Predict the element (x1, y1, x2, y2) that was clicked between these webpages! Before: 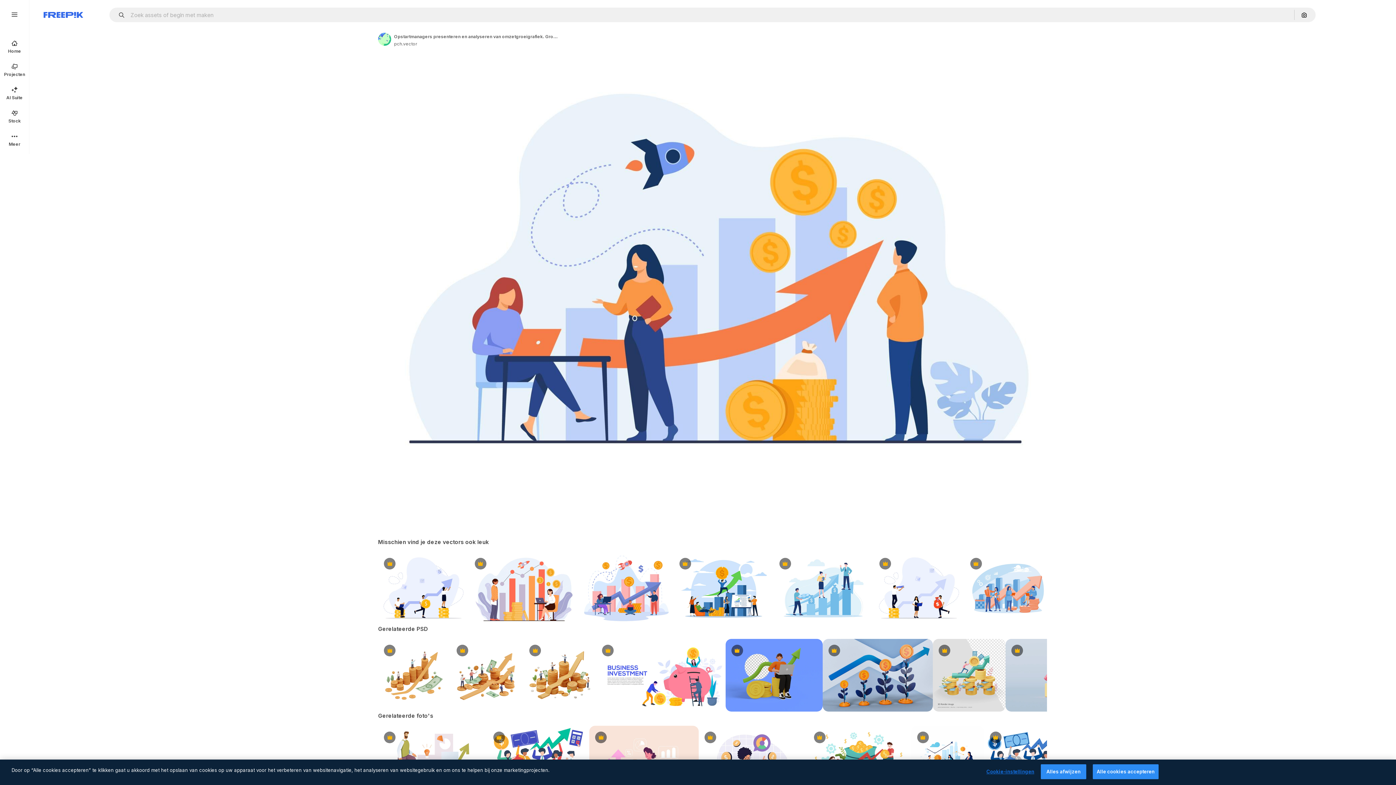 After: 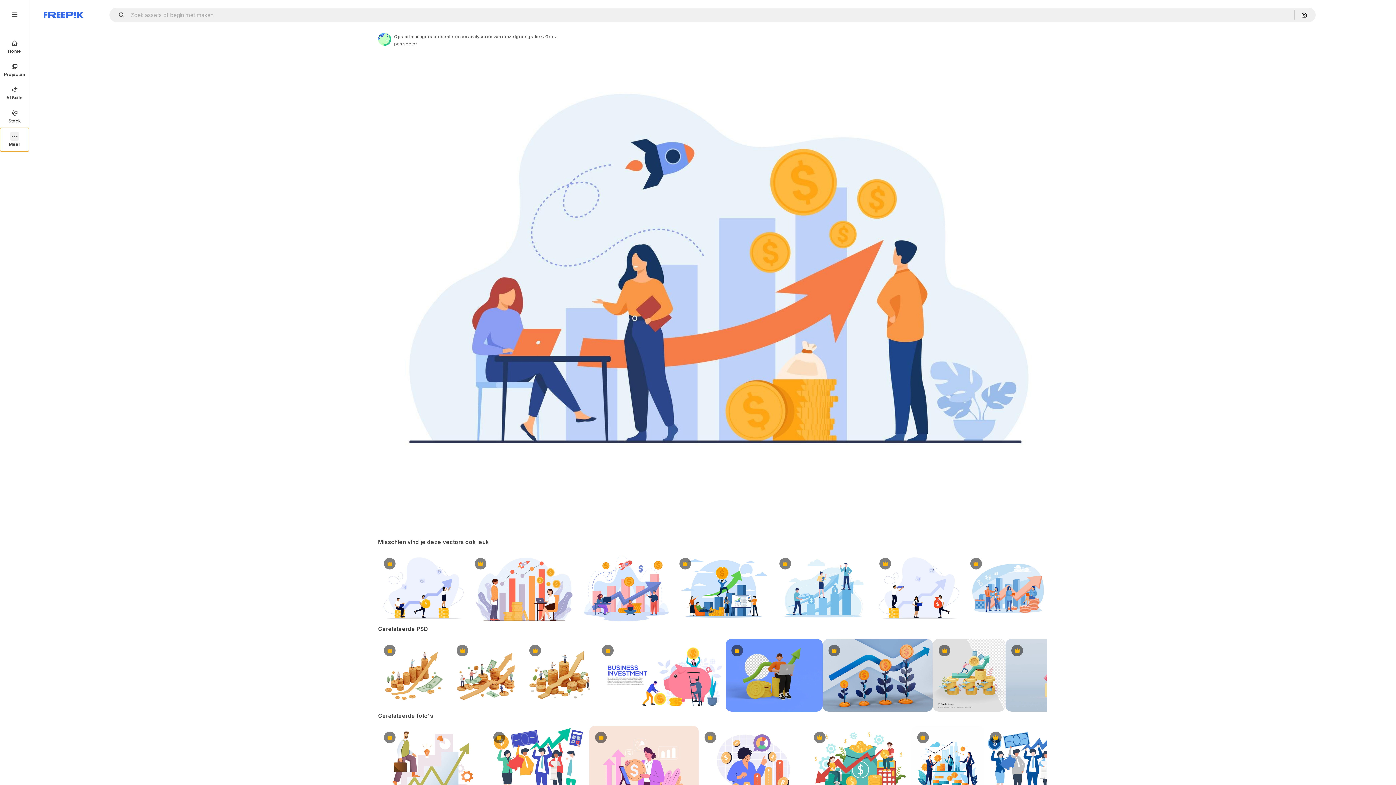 Action: bbox: (0, 128, 29, 151) label: Meer